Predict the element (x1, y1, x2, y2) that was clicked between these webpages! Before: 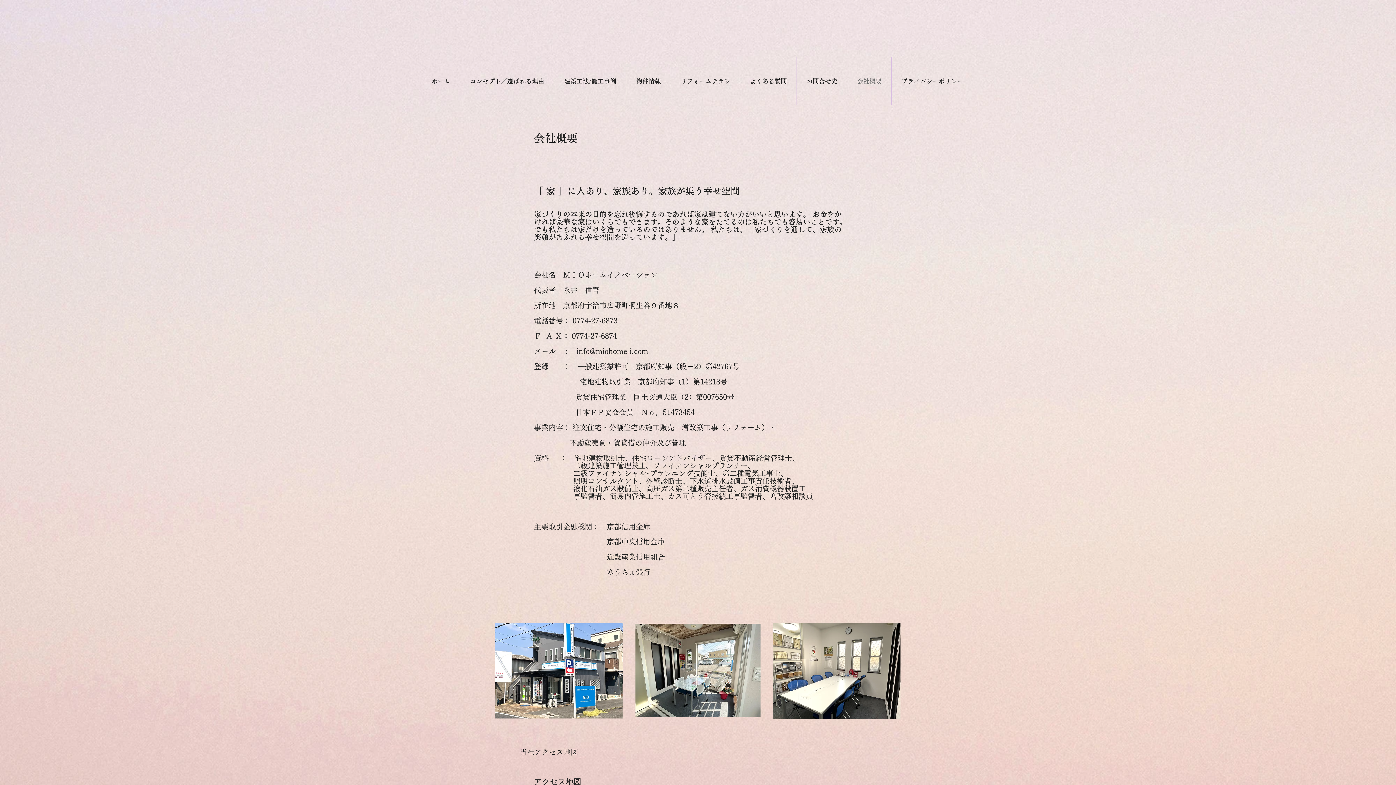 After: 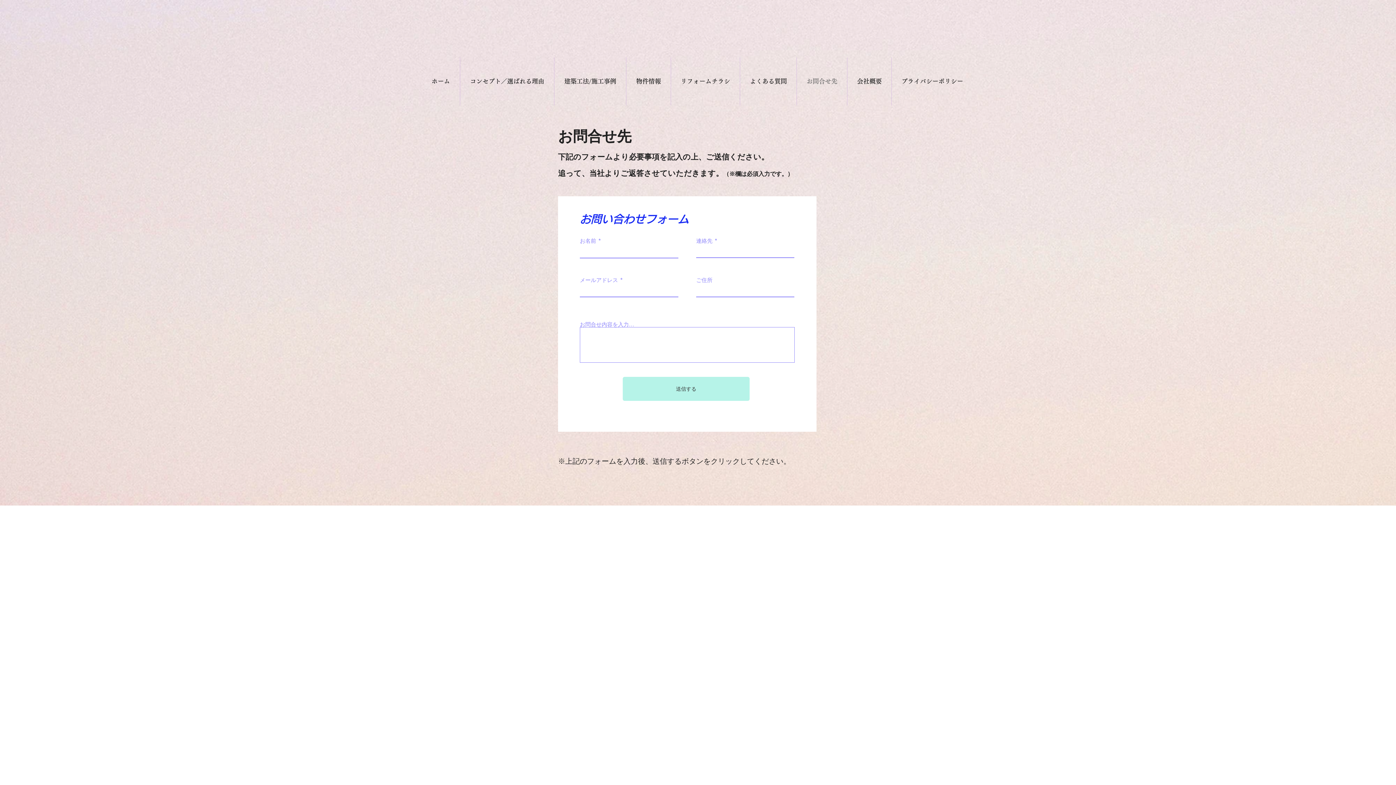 Action: bbox: (797, 57, 847, 105) label: お問合せ先